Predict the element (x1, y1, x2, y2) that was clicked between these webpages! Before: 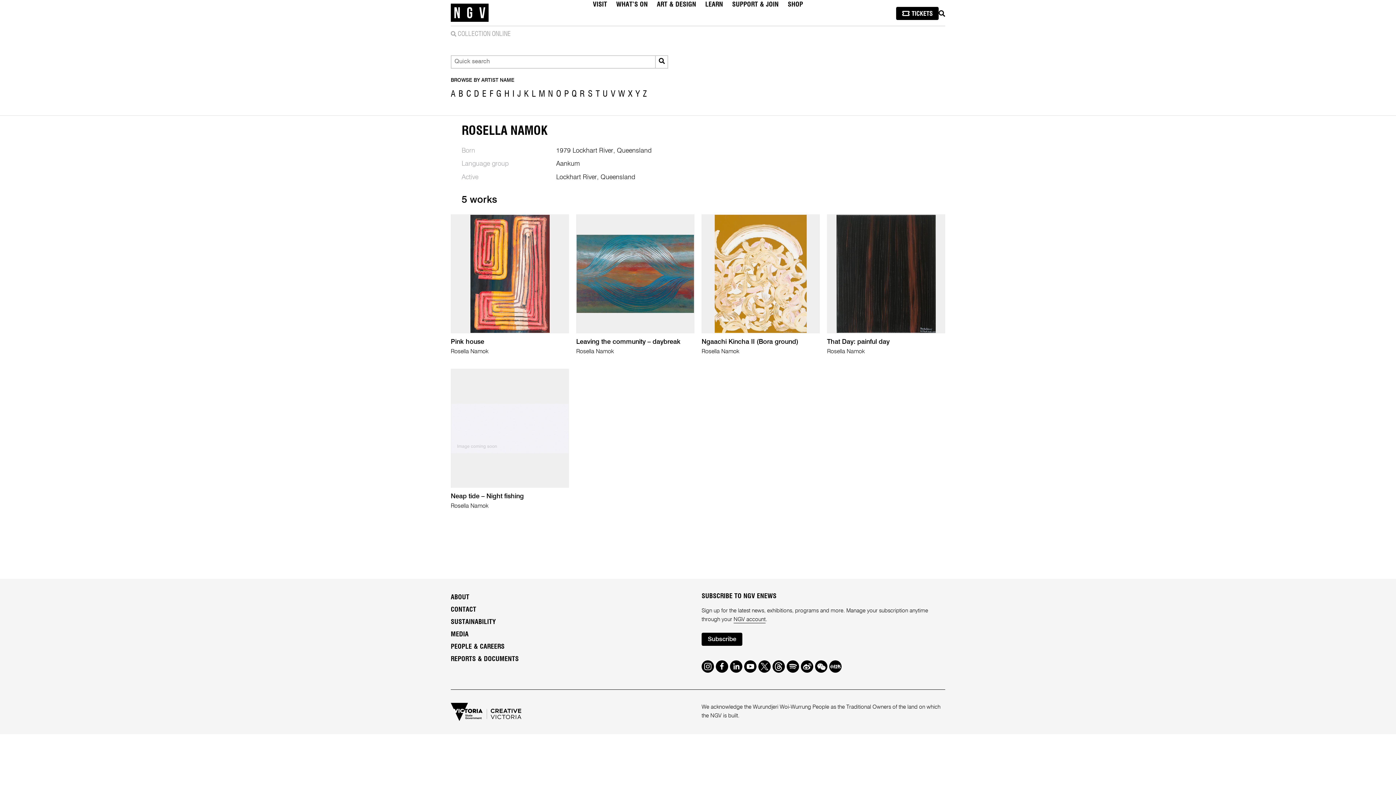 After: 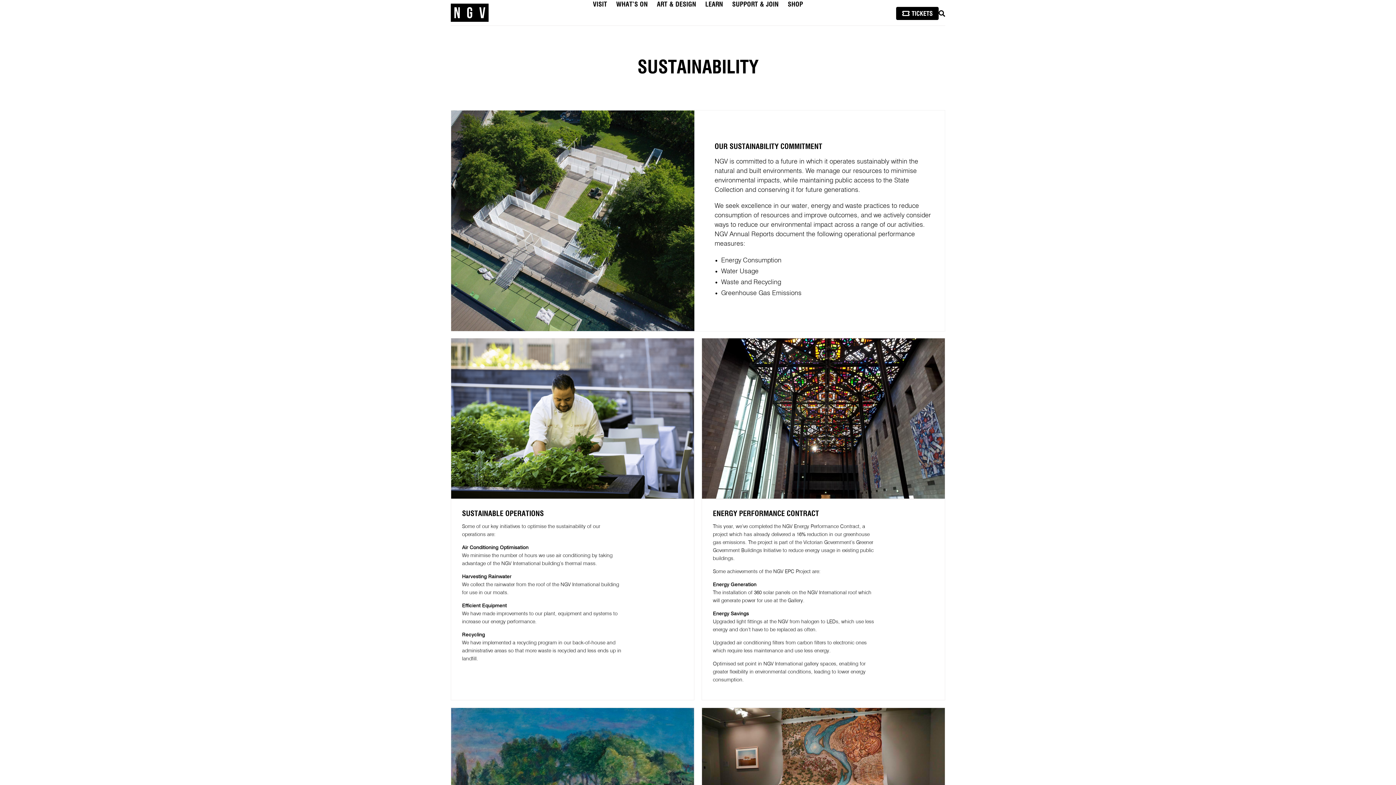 Action: label: SUSTAINABILITY bbox: (450, 619, 496, 625)